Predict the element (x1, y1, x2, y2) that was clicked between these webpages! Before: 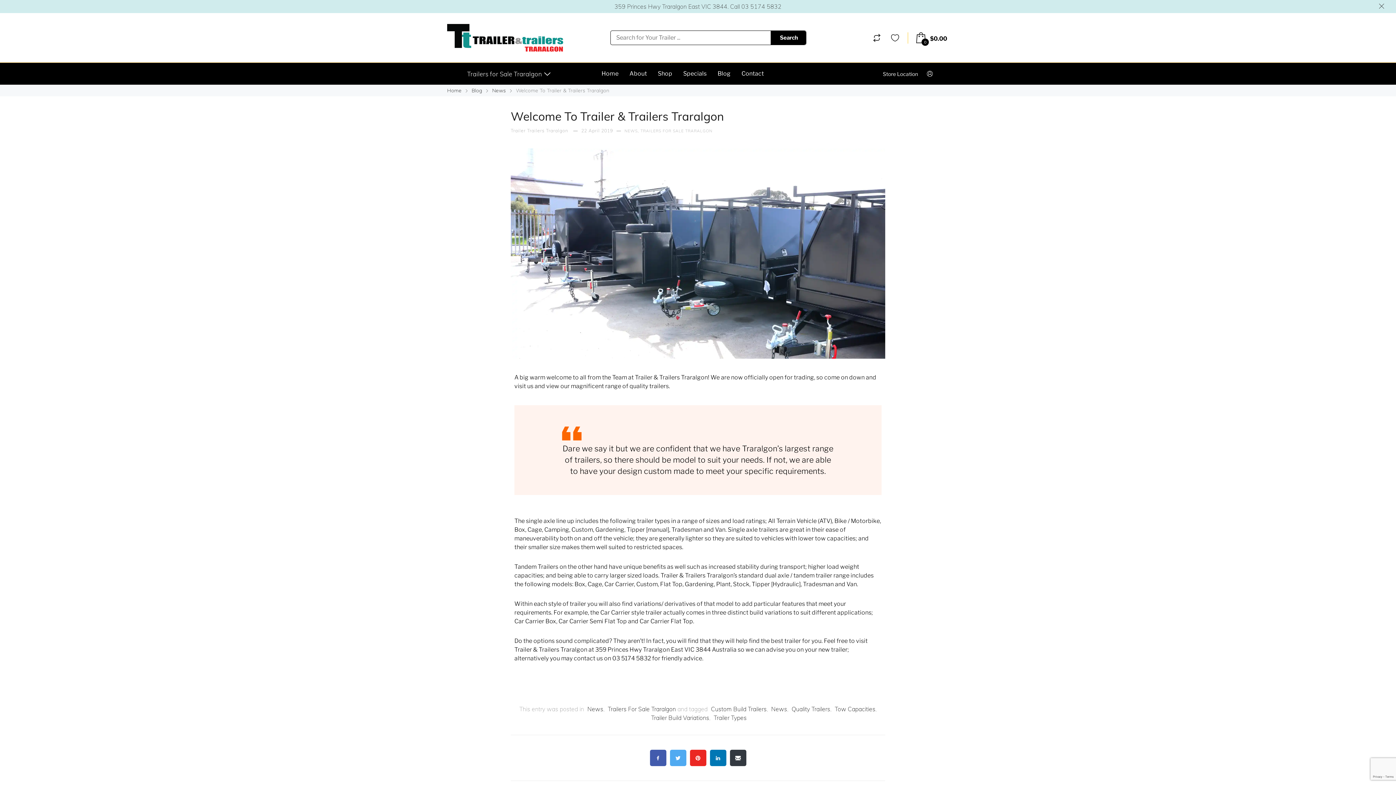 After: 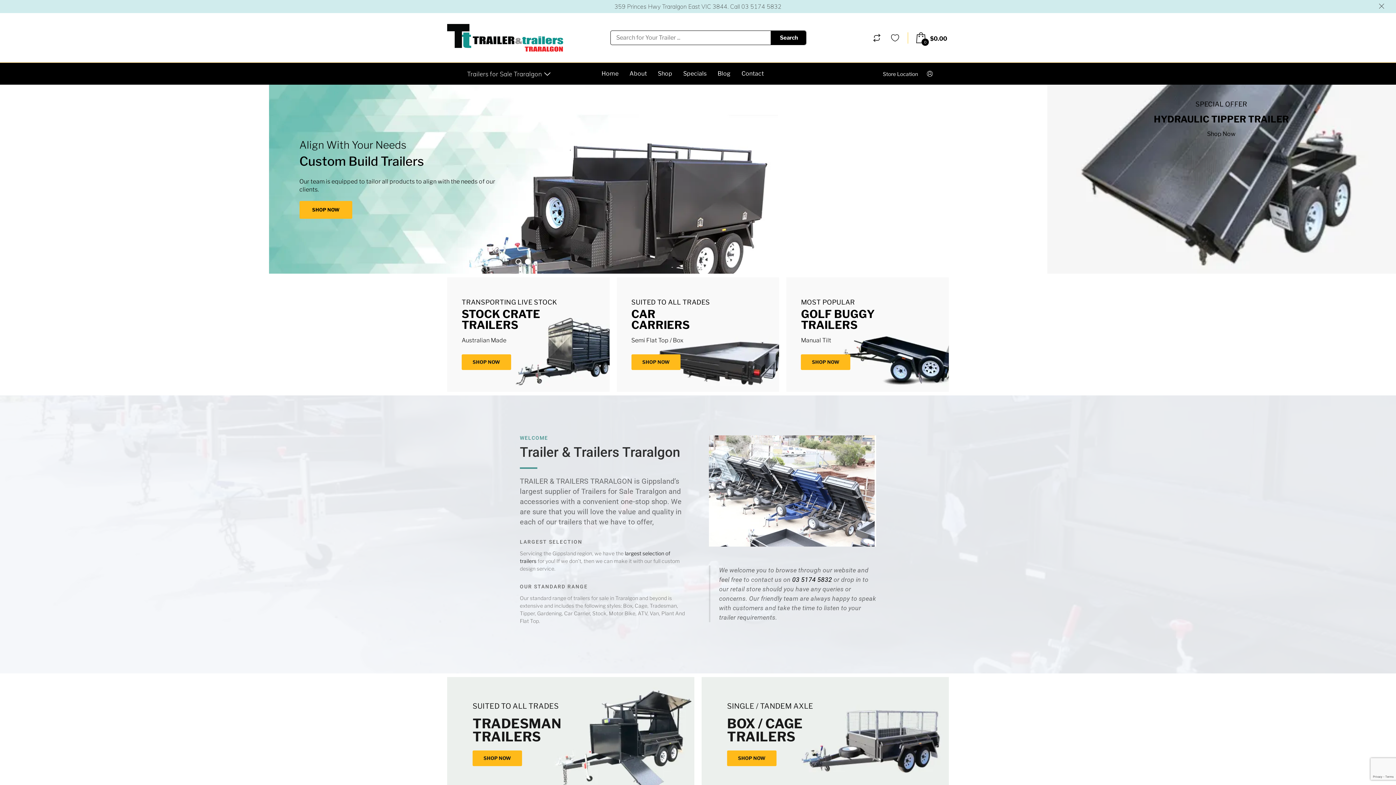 Action: bbox: (447, 87, 463, 93) label: Home 